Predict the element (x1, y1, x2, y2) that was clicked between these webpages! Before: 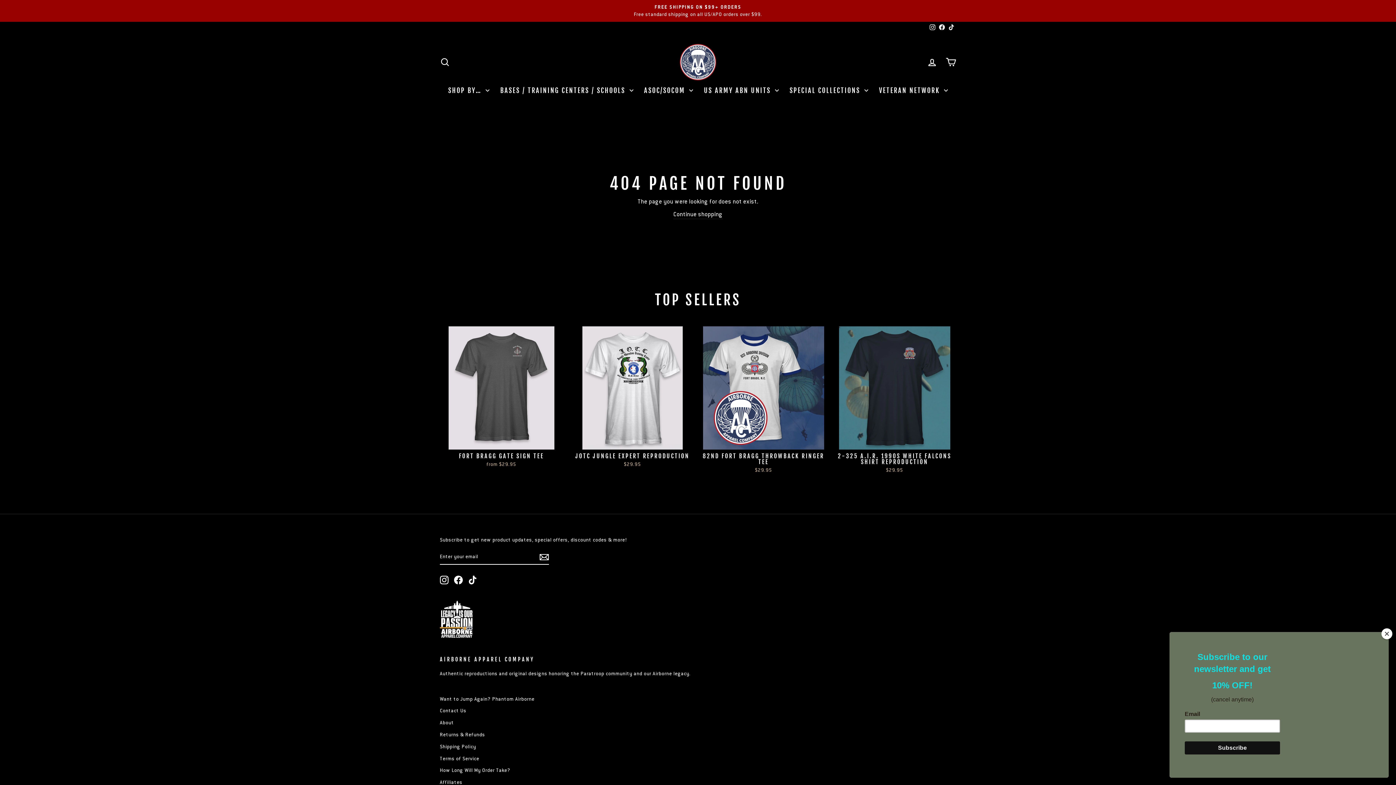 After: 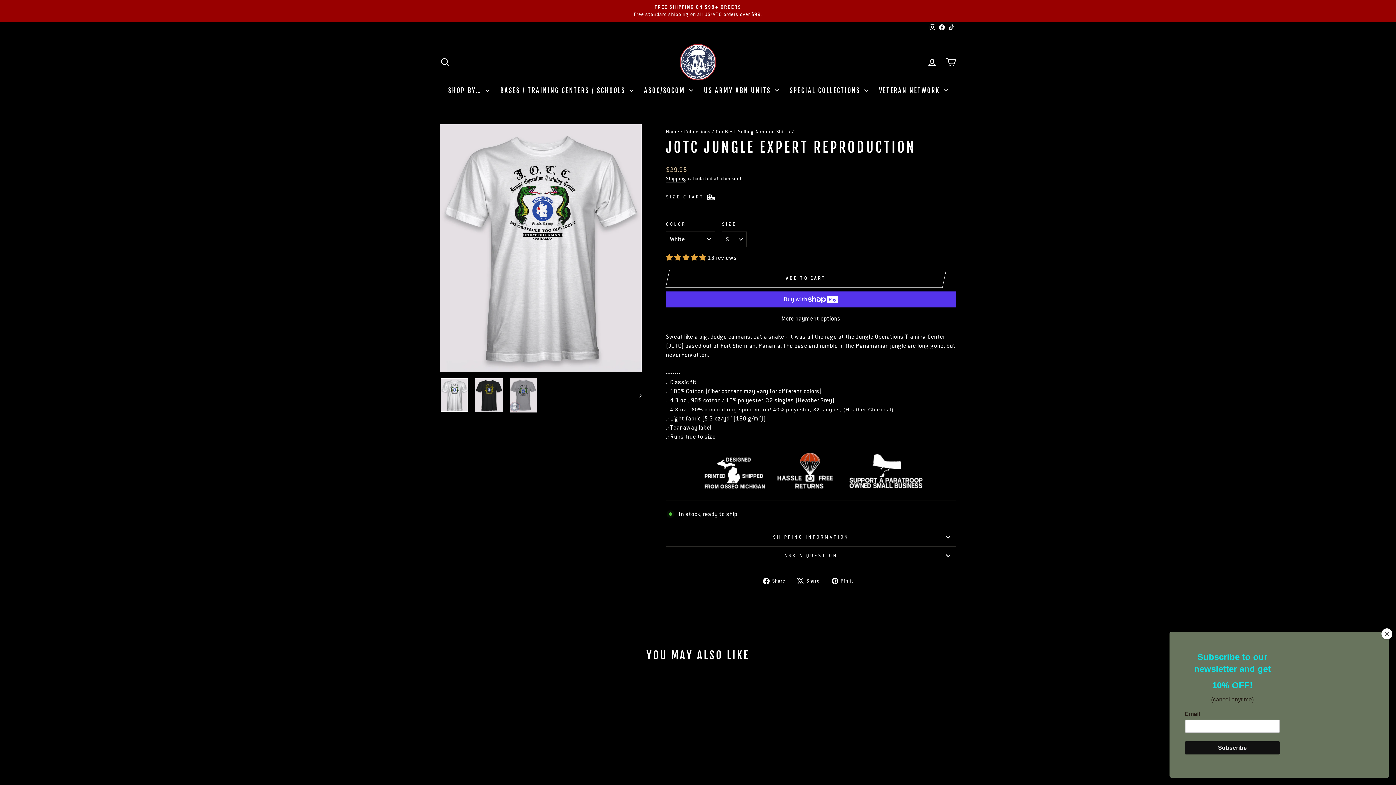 Action: label: JOTC JUNGLE EXPERT REPRODUCTION
$29.95 bbox: (571, 449, 694, 470)